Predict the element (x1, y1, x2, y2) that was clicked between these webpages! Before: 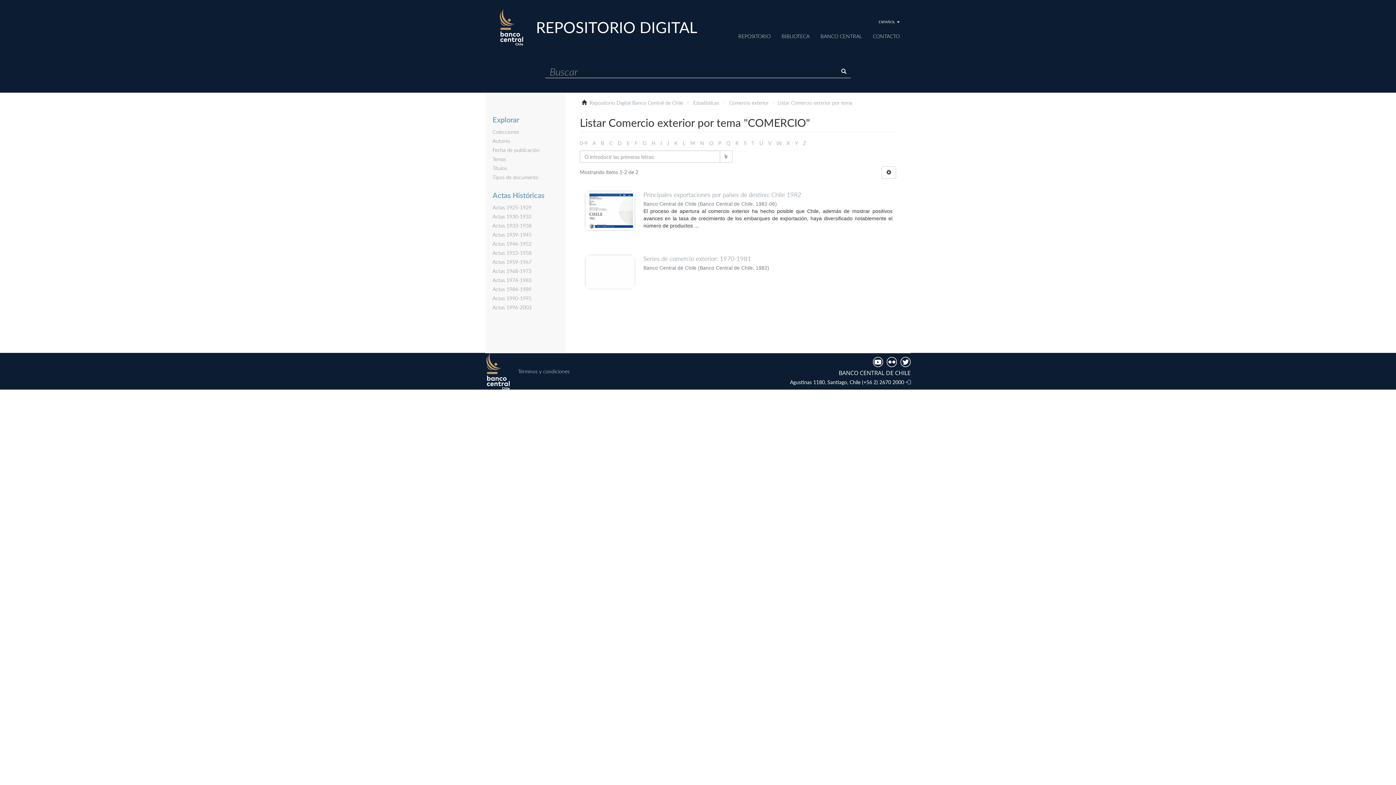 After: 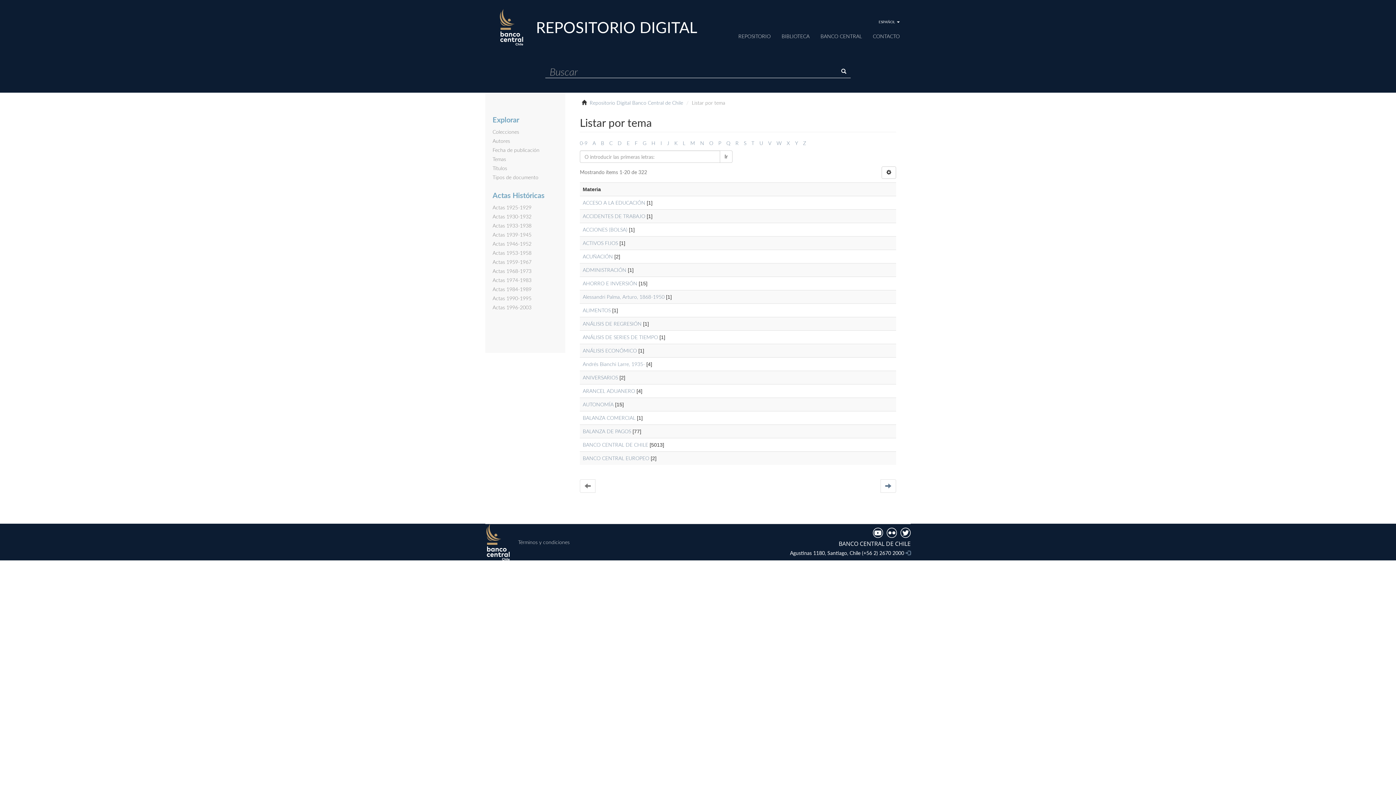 Action: label: Temas bbox: (492, 156, 506, 162)